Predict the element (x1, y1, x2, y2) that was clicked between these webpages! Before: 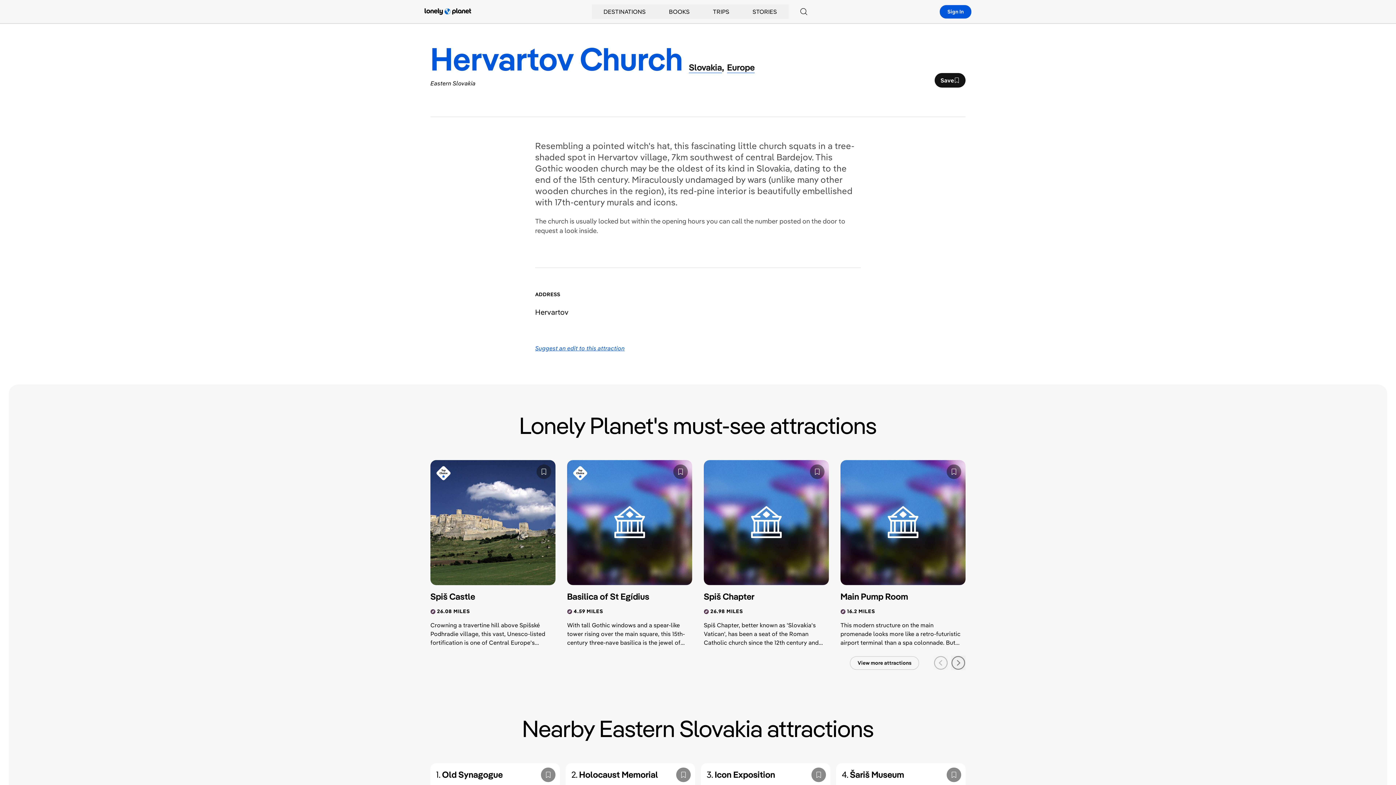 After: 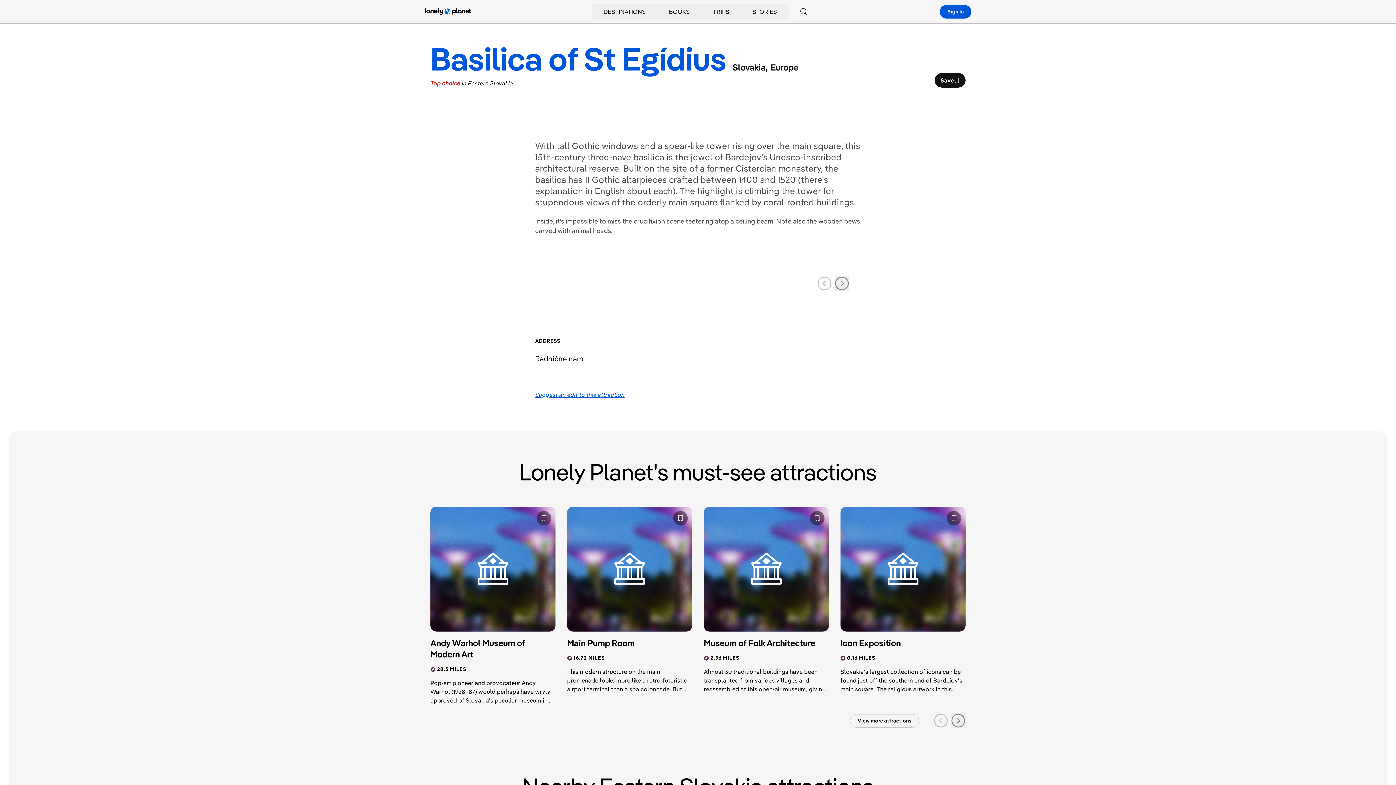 Action: label: Basilica of St Egídius bbox: (567, 591, 679, 602)